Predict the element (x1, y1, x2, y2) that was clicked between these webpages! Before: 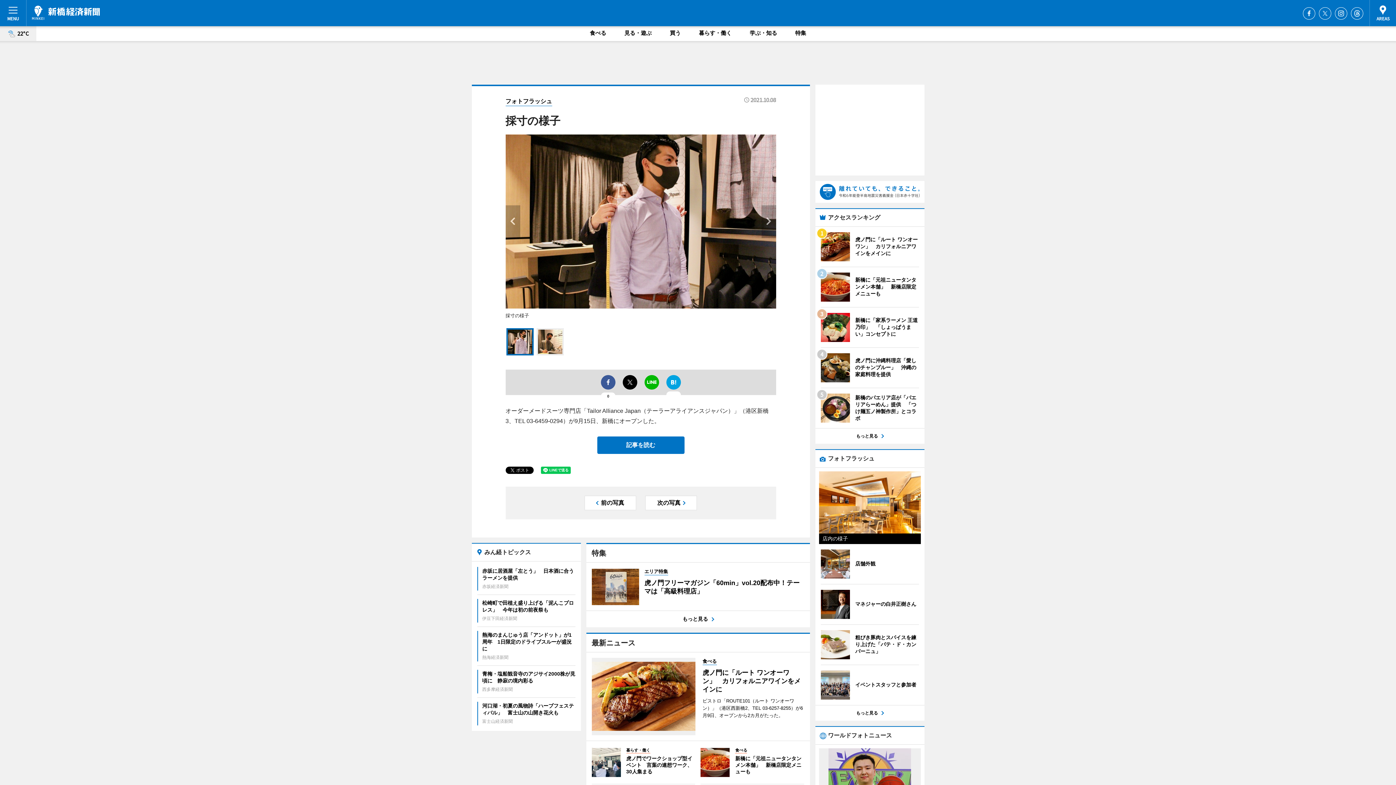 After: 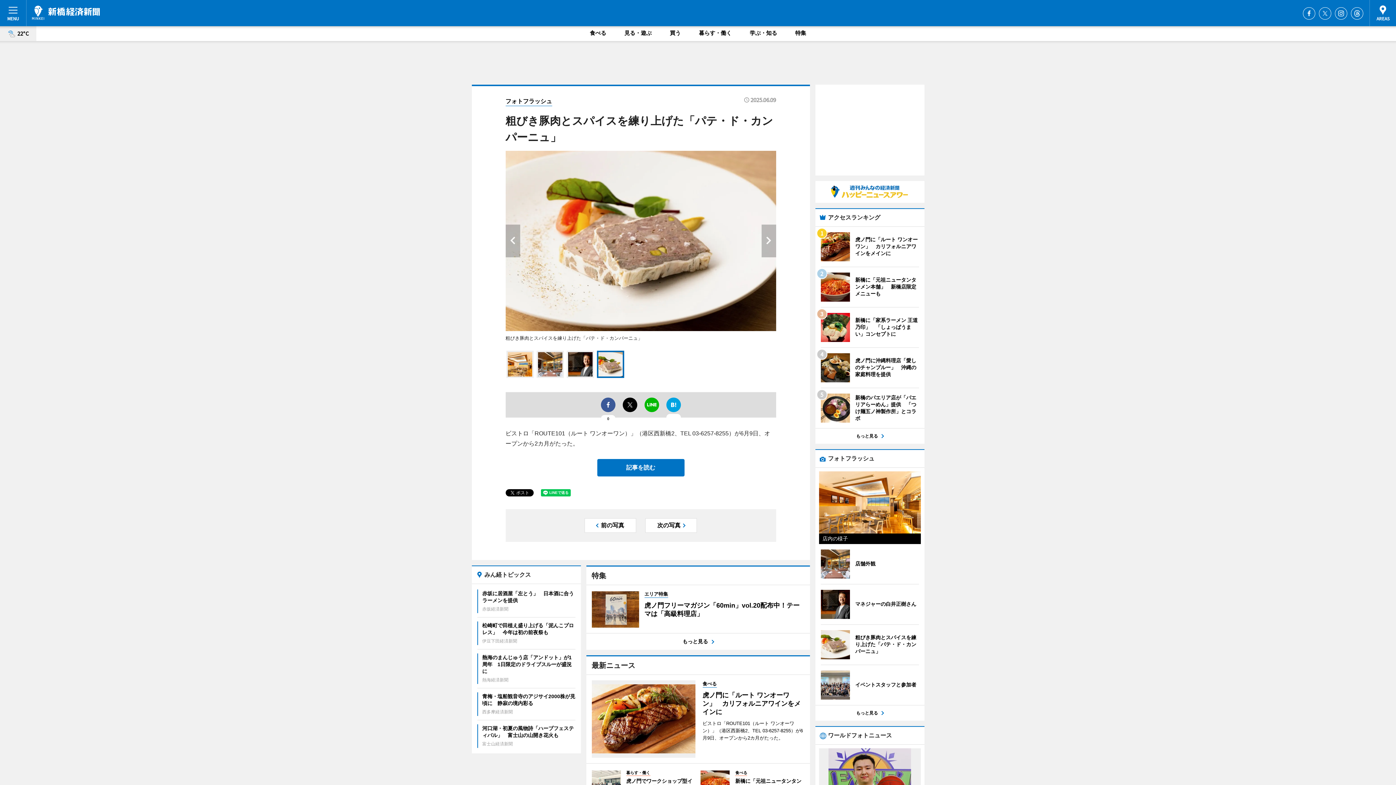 Action: bbox: (820, 630, 919, 659) label: 	
粗びき豚肉とスパイスを練り上げた「パテ・ド・カンパーニュ」